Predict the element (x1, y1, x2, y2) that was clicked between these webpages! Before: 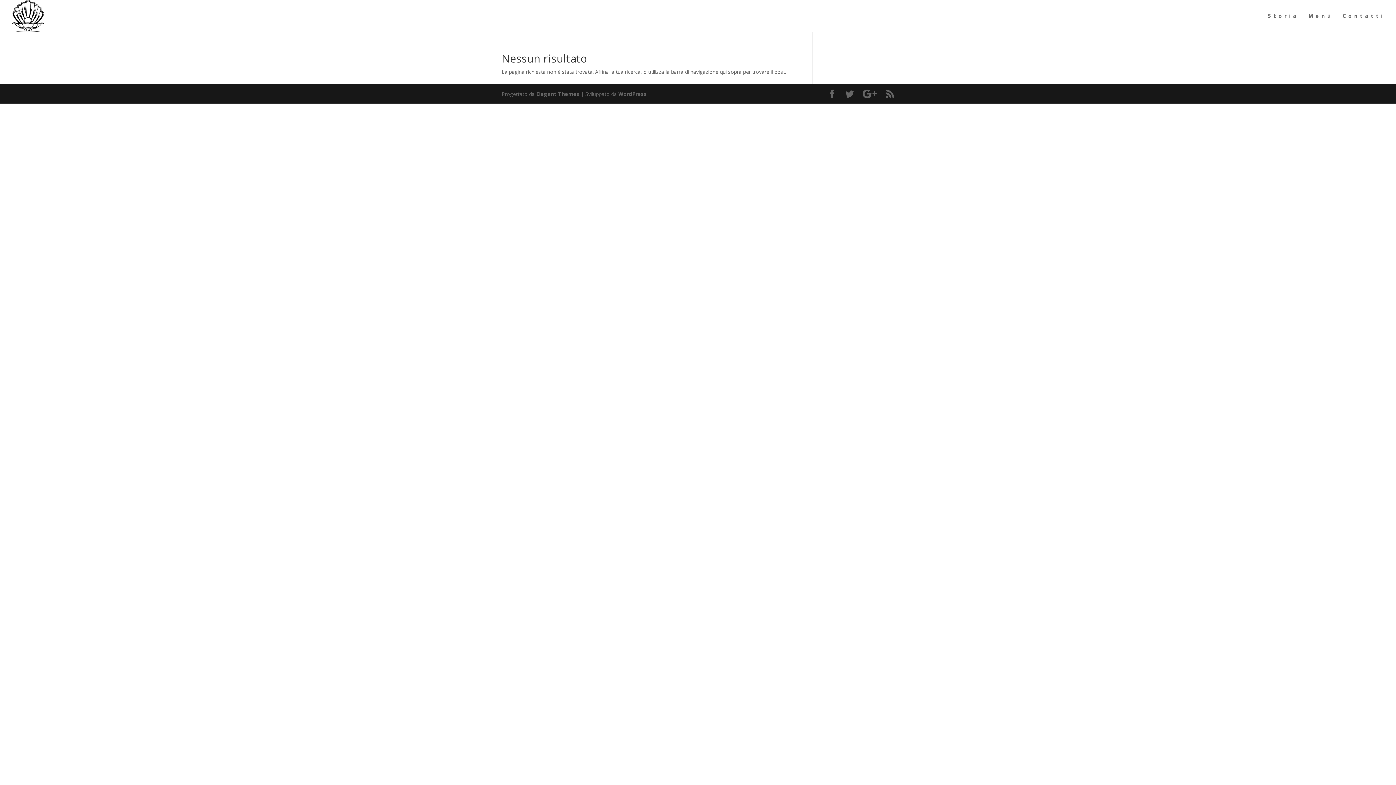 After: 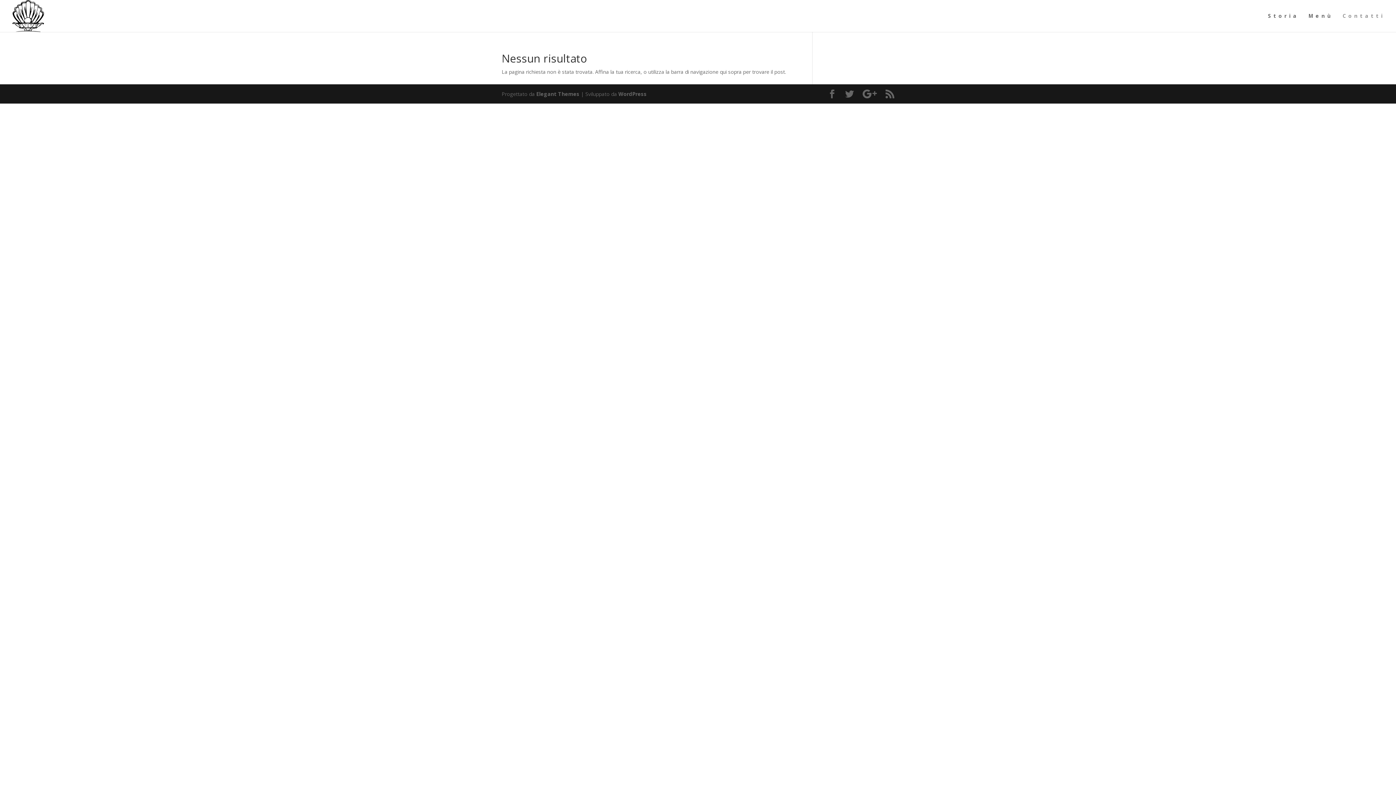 Action: label: Contatti bbox: (1342, 13, 1385, 32)